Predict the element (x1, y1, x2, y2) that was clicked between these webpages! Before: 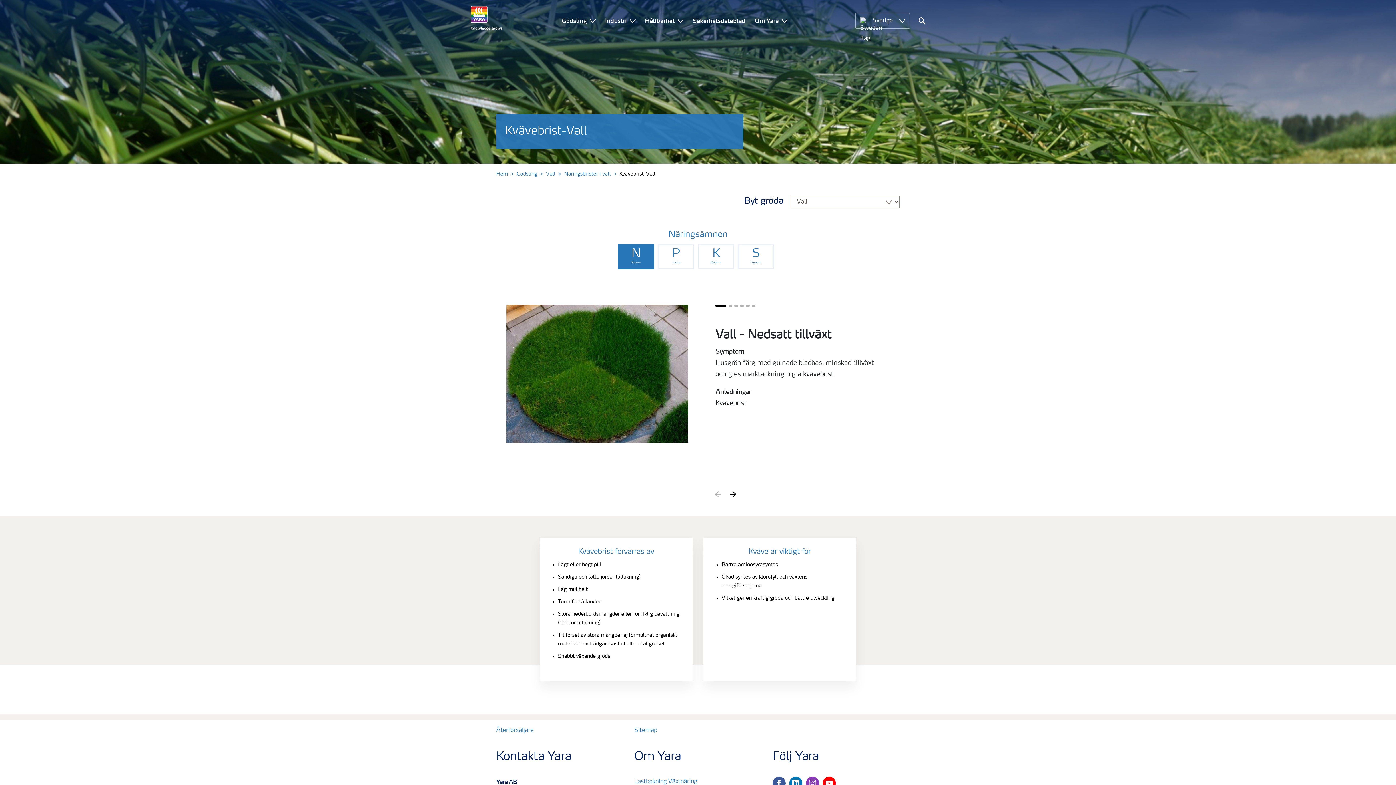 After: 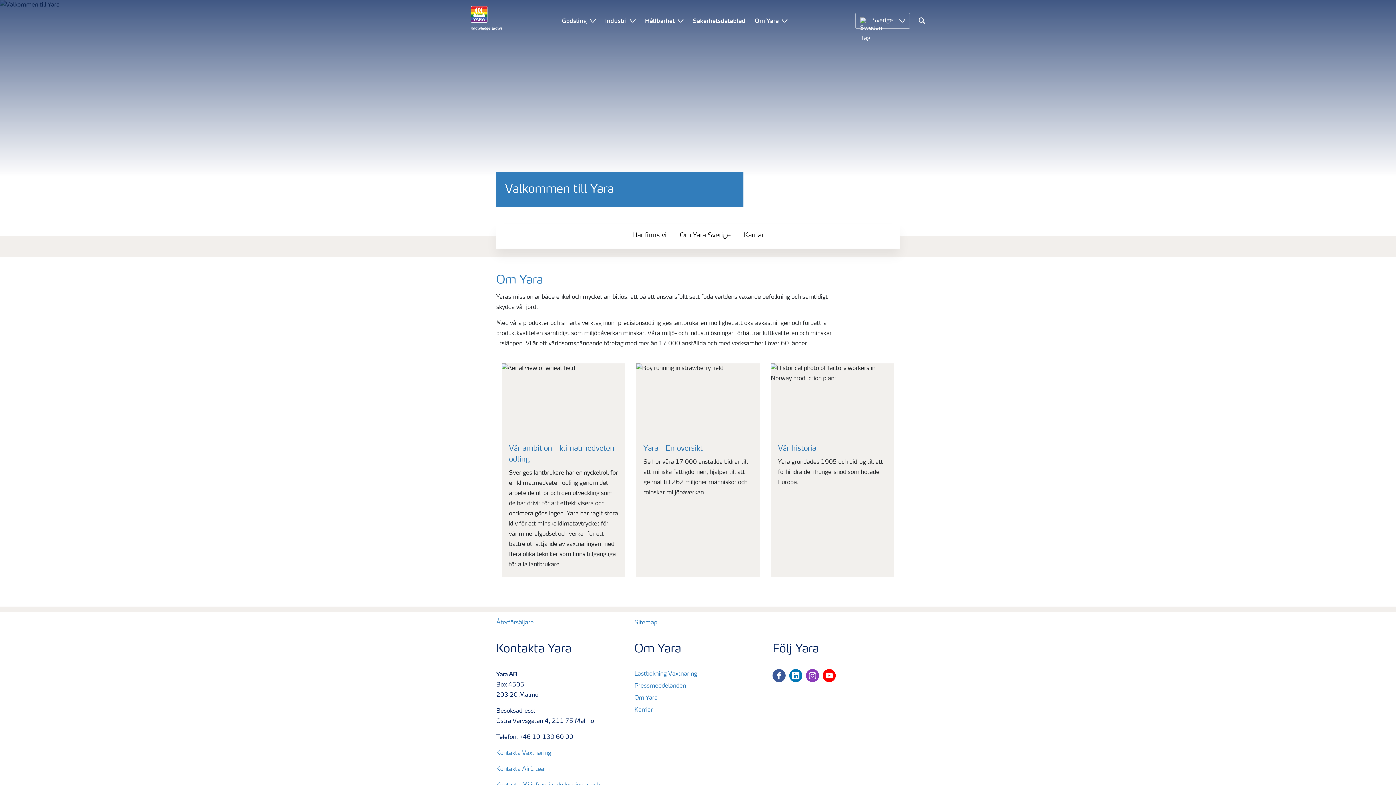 Action: label: Om Yara bbox: (754, 4, 778, 36)